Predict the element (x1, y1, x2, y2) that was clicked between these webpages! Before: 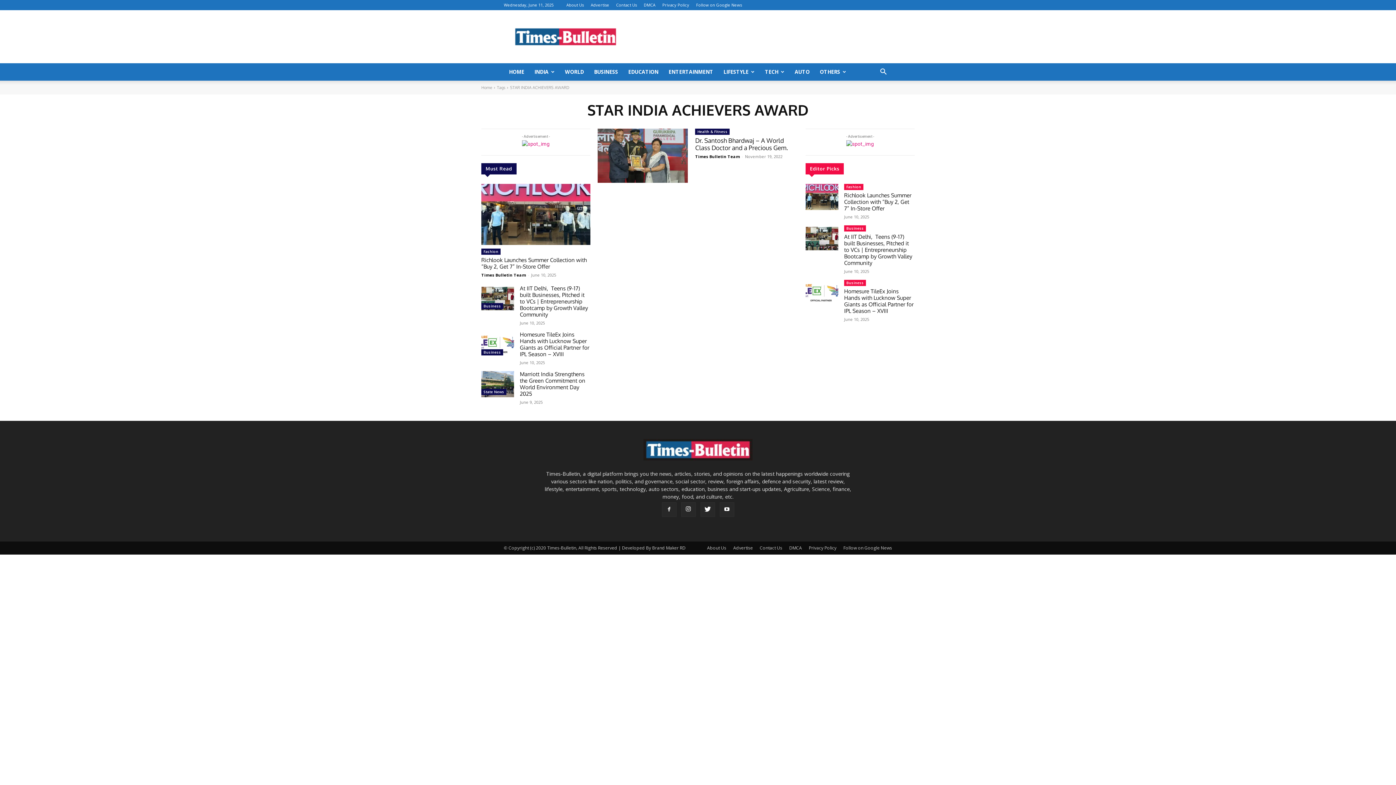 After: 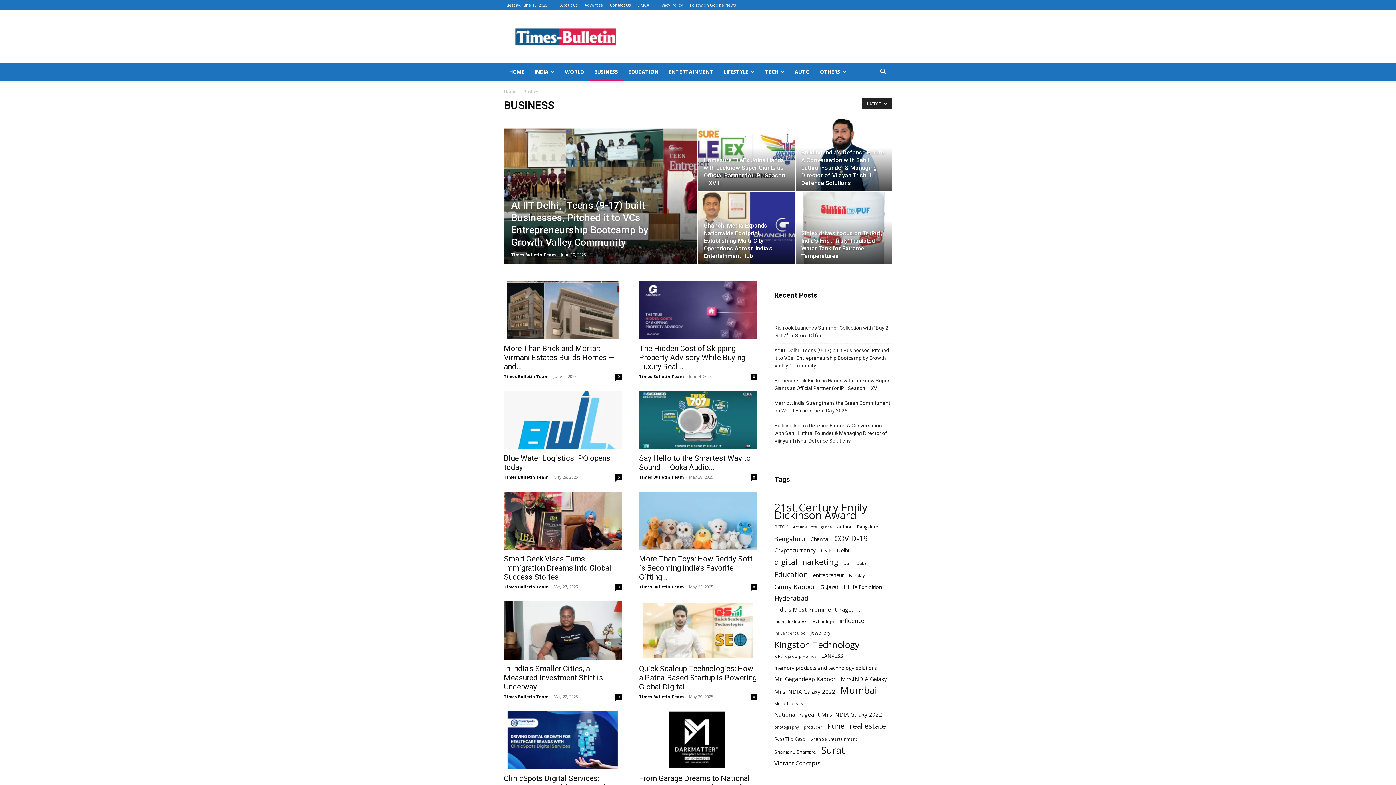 Action: bbox: (481, 303, 503, 309) label: Business